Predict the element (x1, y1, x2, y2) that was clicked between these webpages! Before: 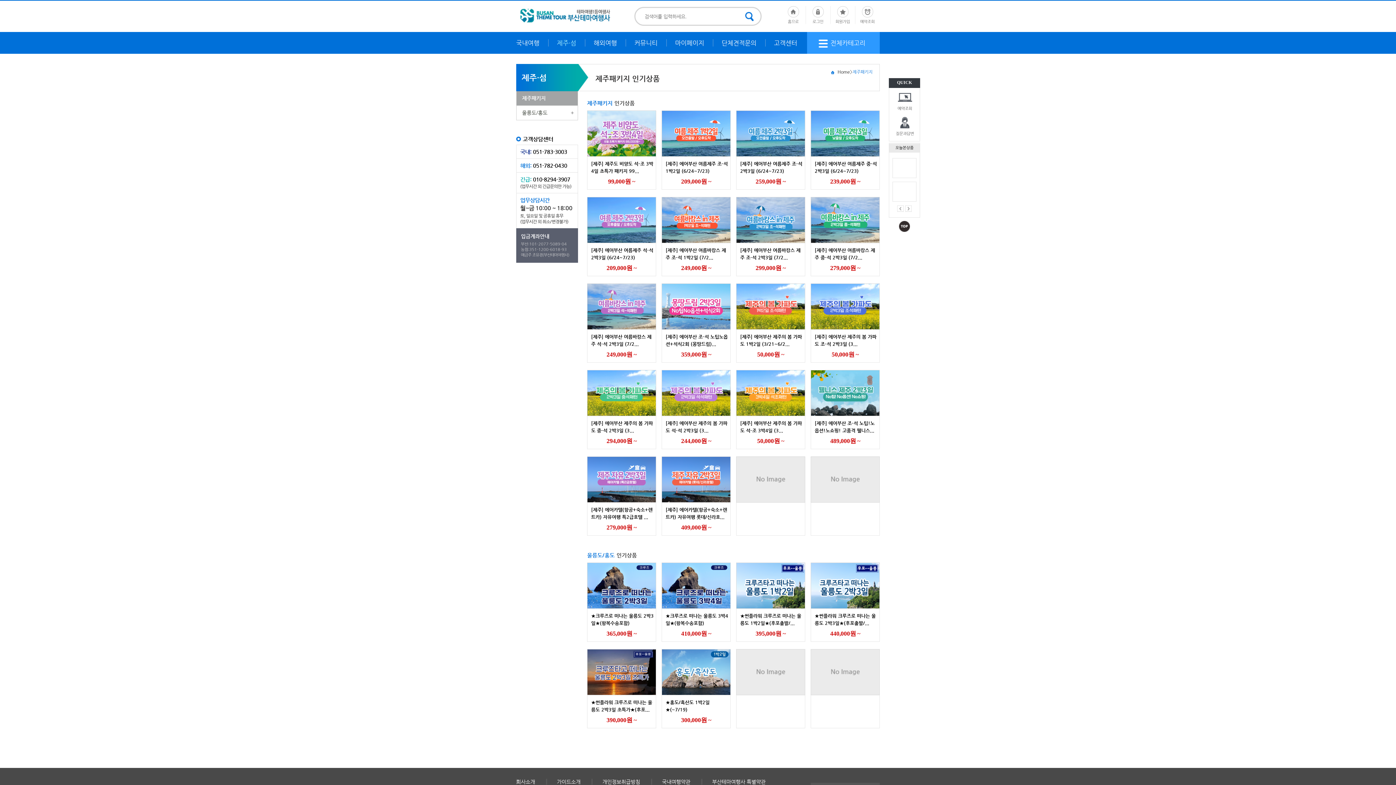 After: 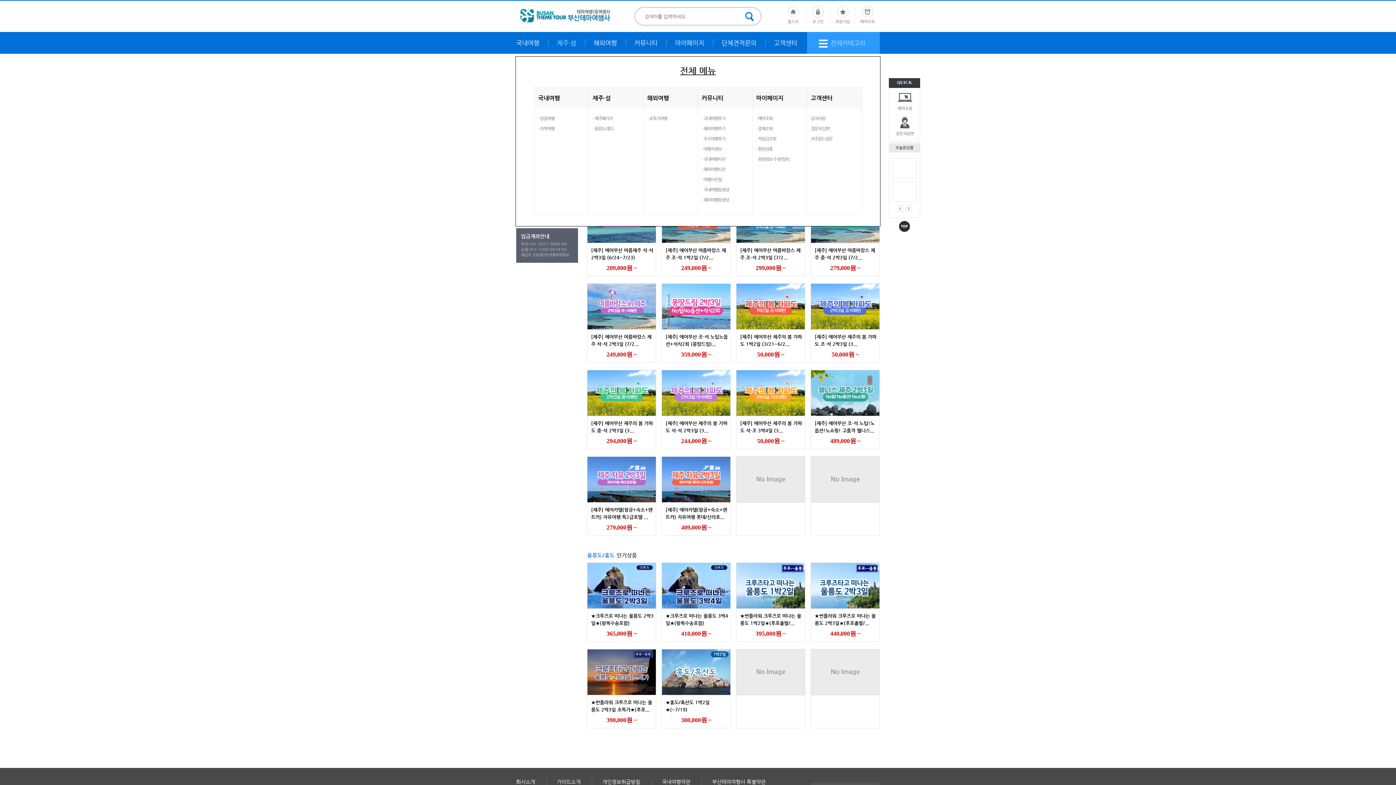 Action: bbox: (807, 32, 880, 53) label: 전체카테고리